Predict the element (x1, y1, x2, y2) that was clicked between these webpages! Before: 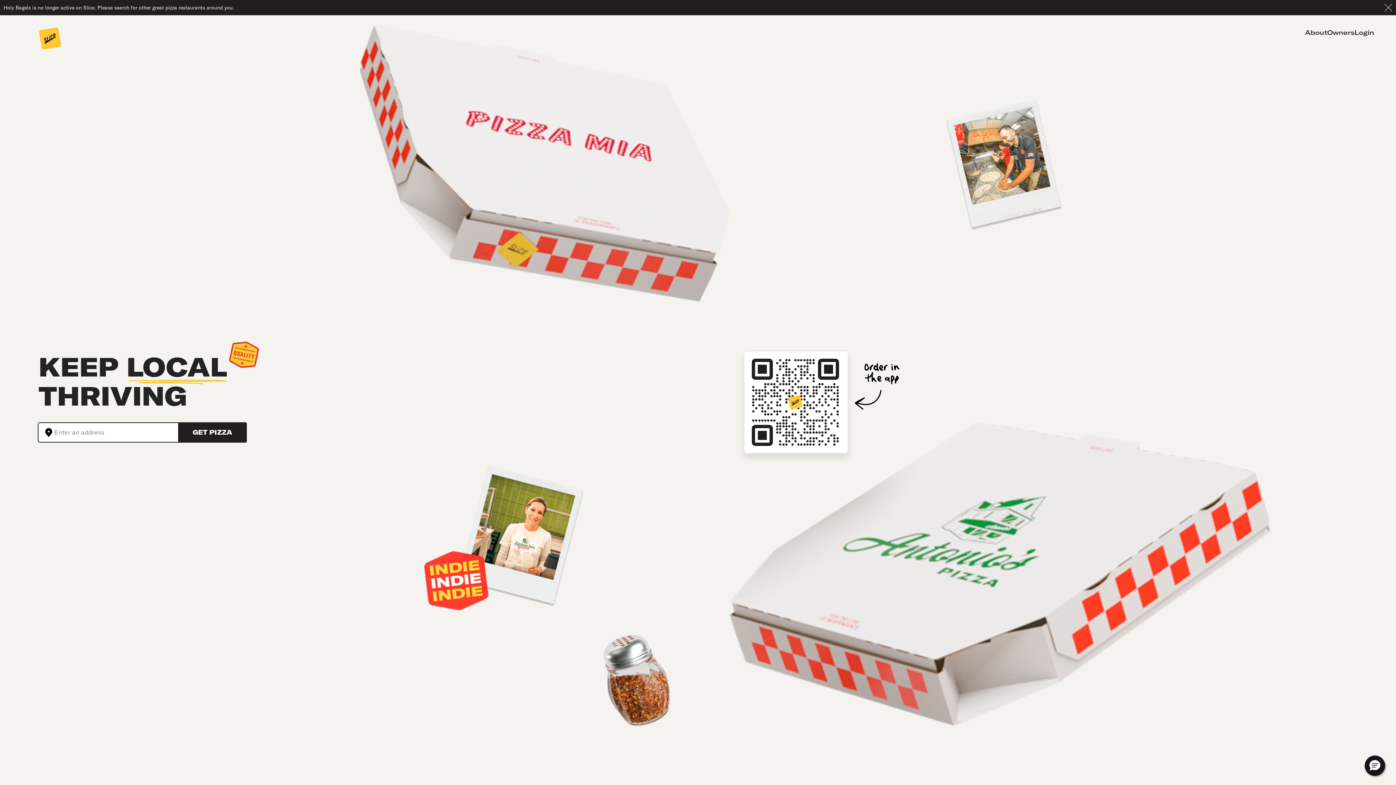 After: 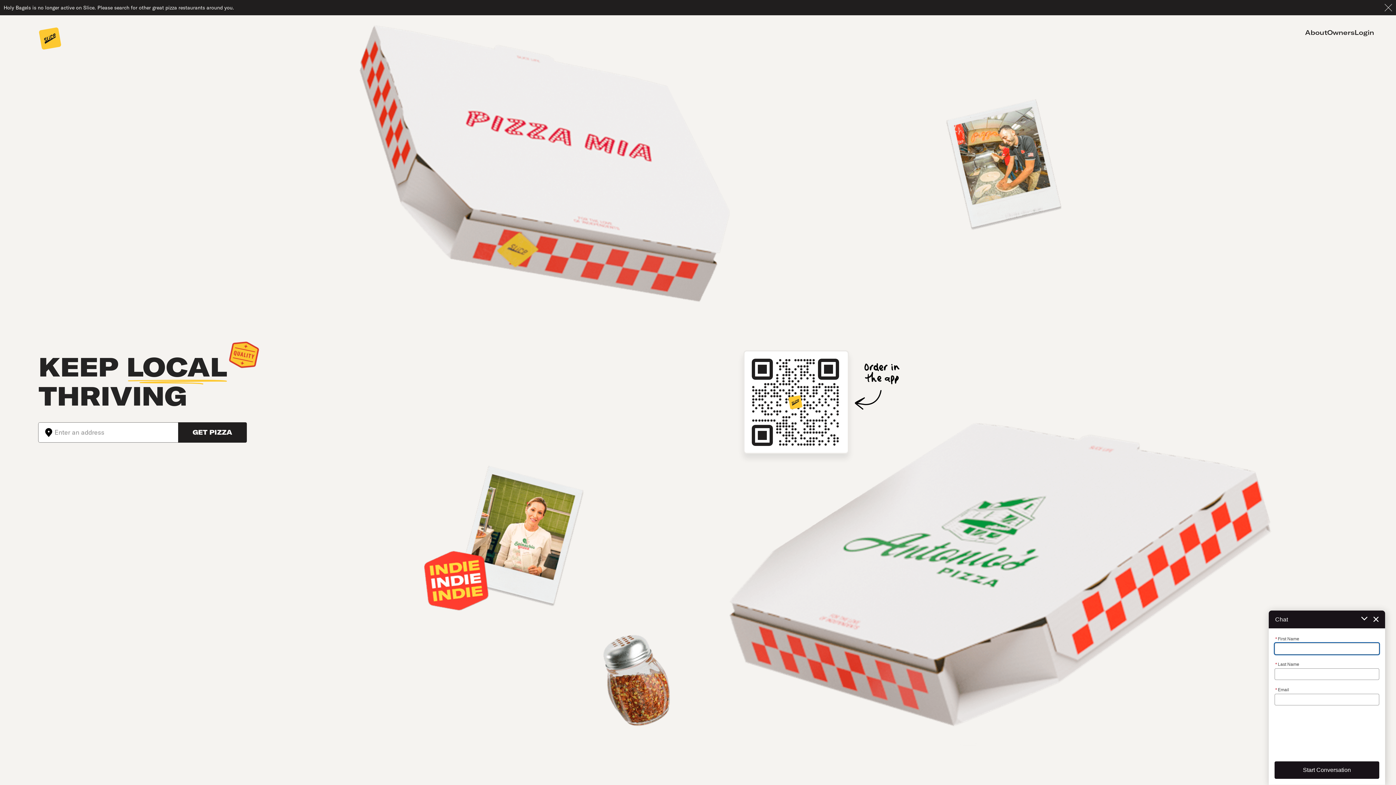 Action: bbox: (1365, 756, 1385, 776) label: Hello, have a question? Let’s chat.